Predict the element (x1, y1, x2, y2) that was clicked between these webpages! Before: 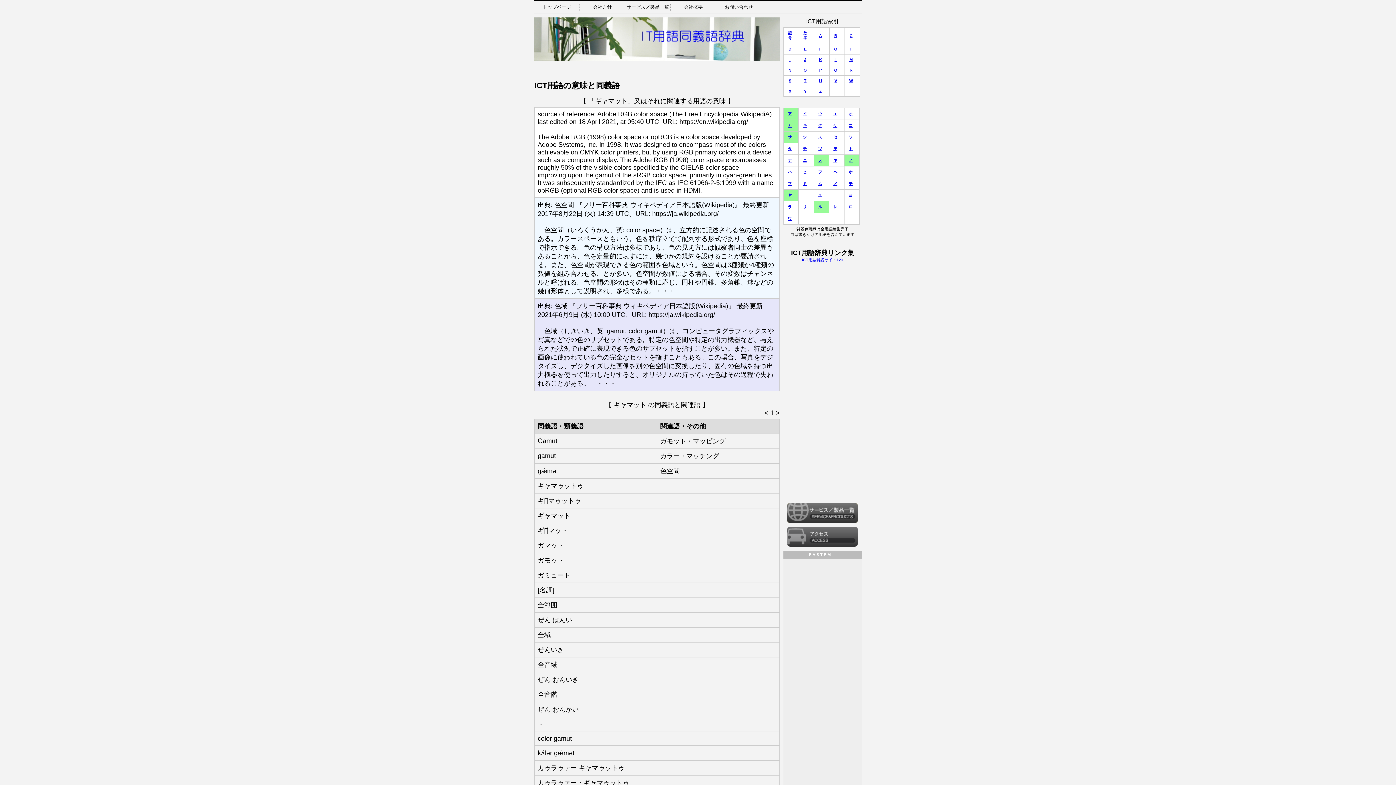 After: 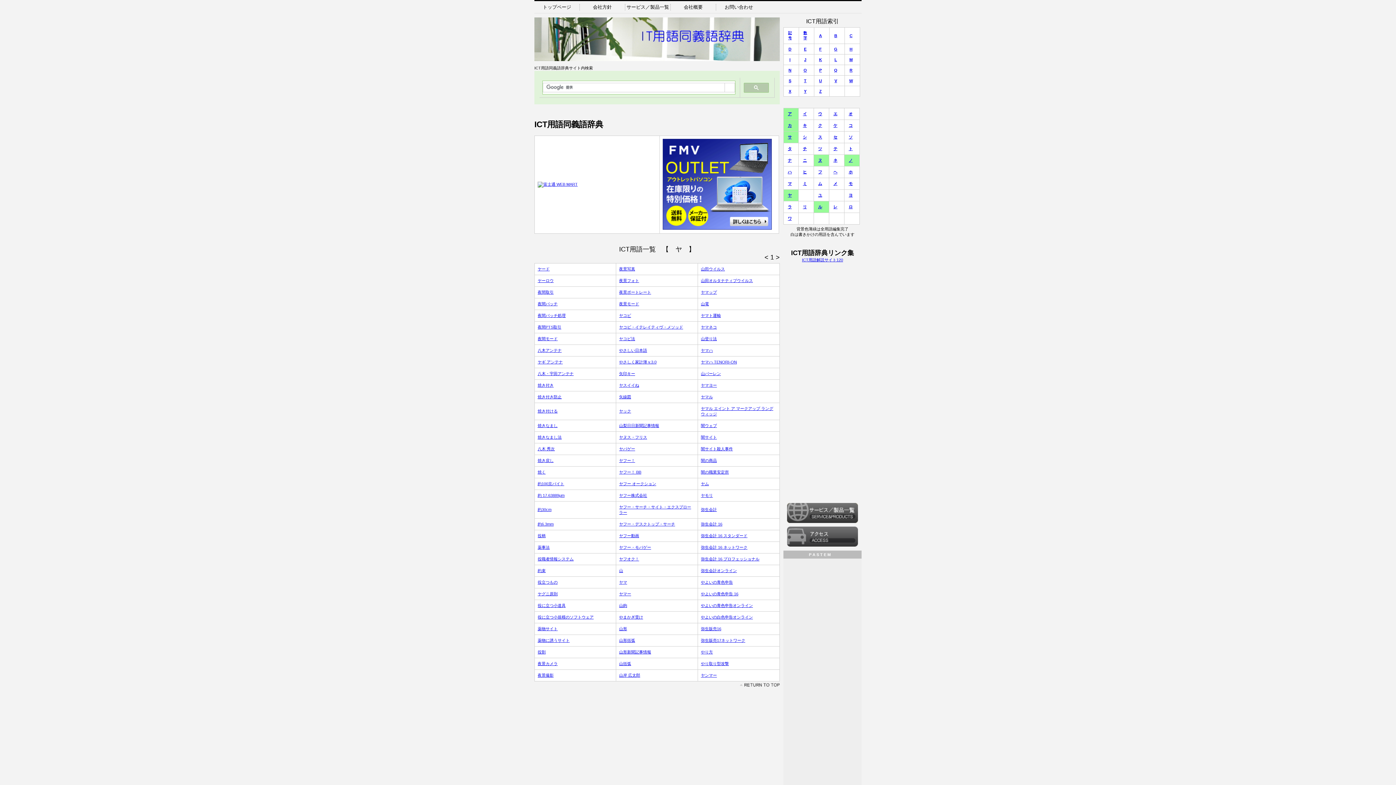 Action: label: ヤ bbox: (788, 193, 792, 197)